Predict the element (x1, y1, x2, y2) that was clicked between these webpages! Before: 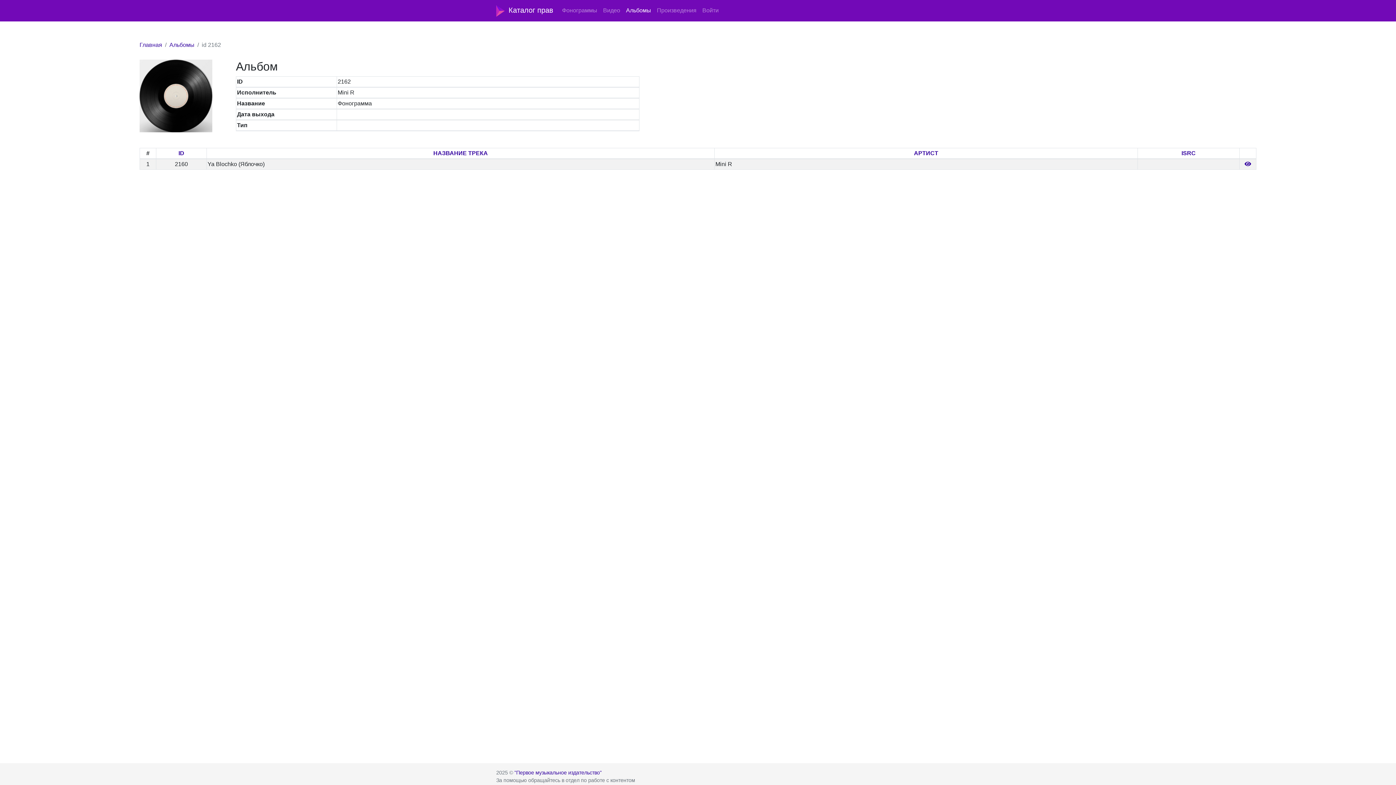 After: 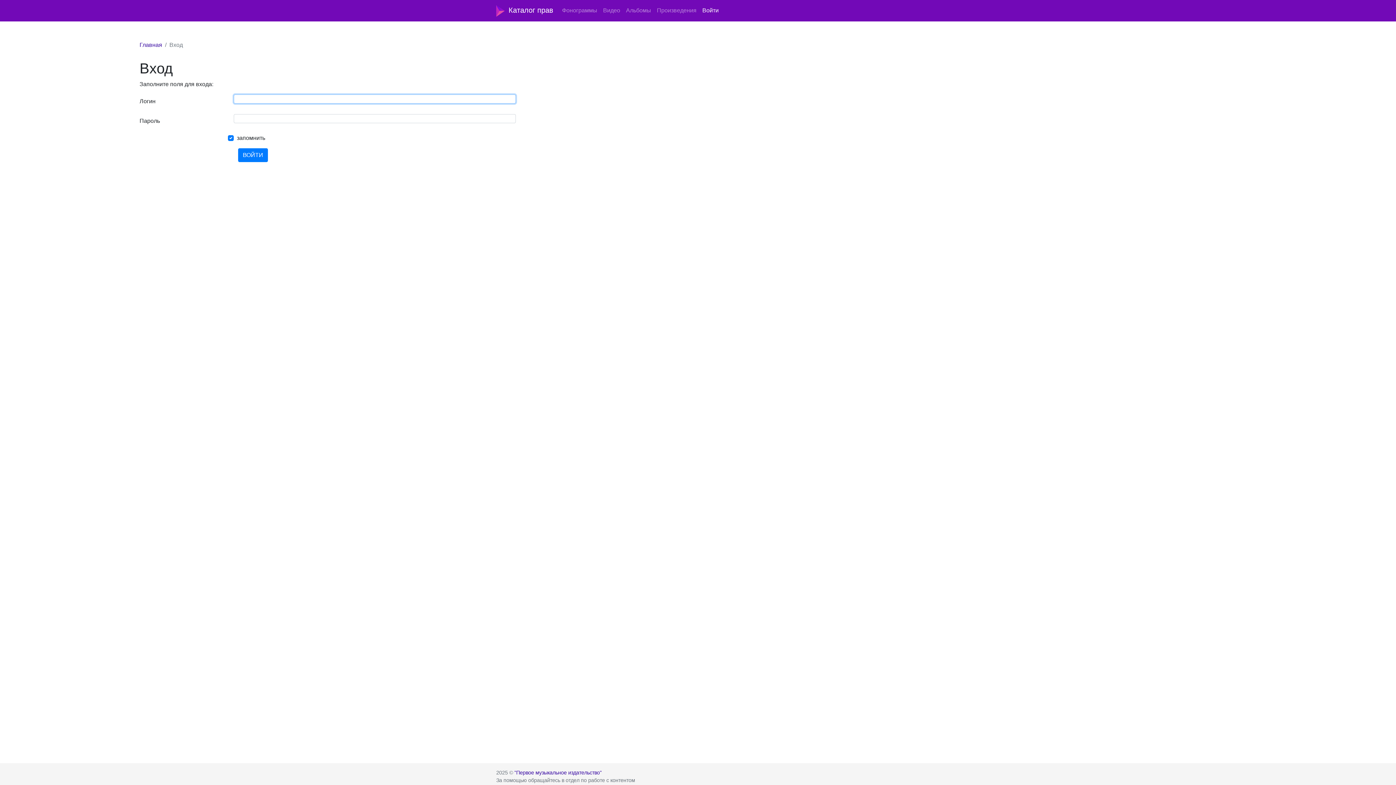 Action: bbox: (699, 3, 721, 17) label: Войти